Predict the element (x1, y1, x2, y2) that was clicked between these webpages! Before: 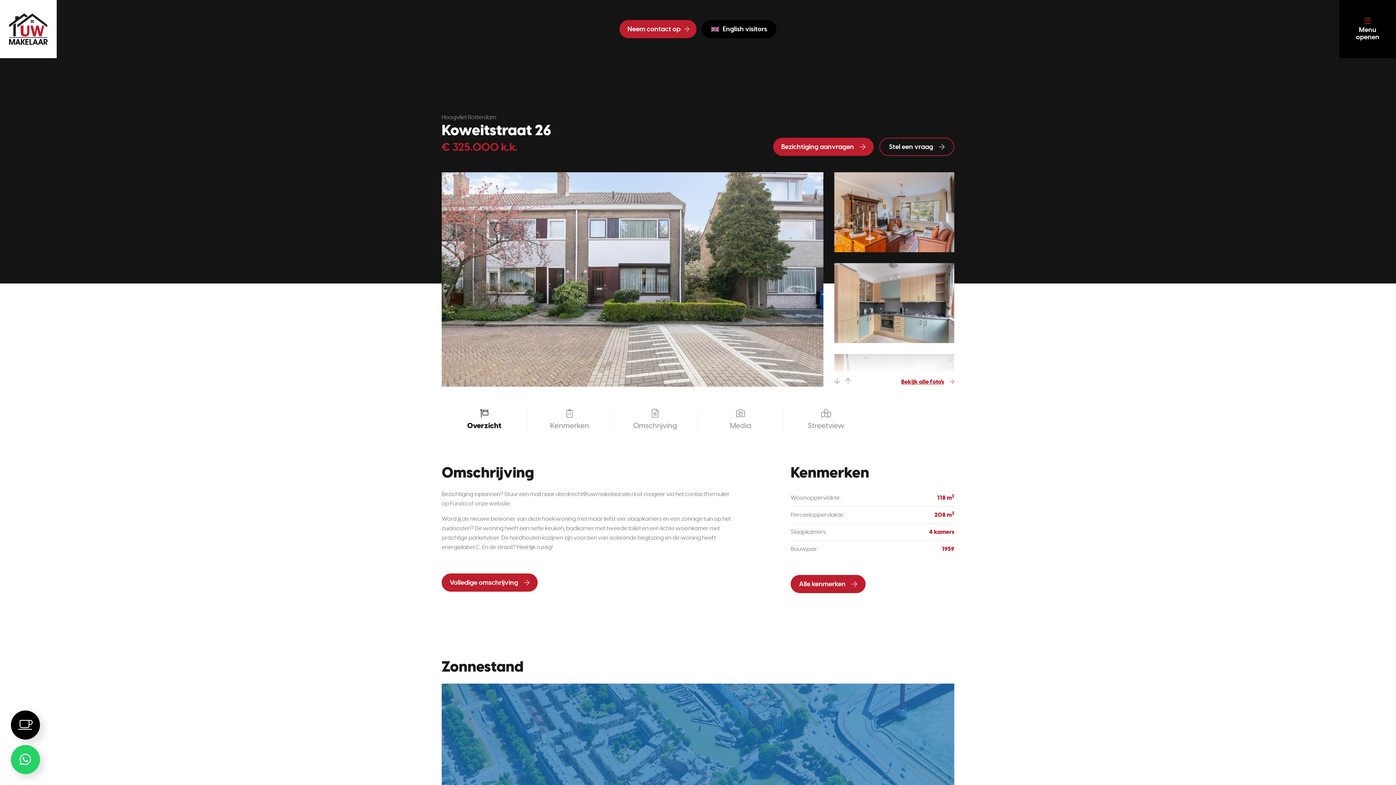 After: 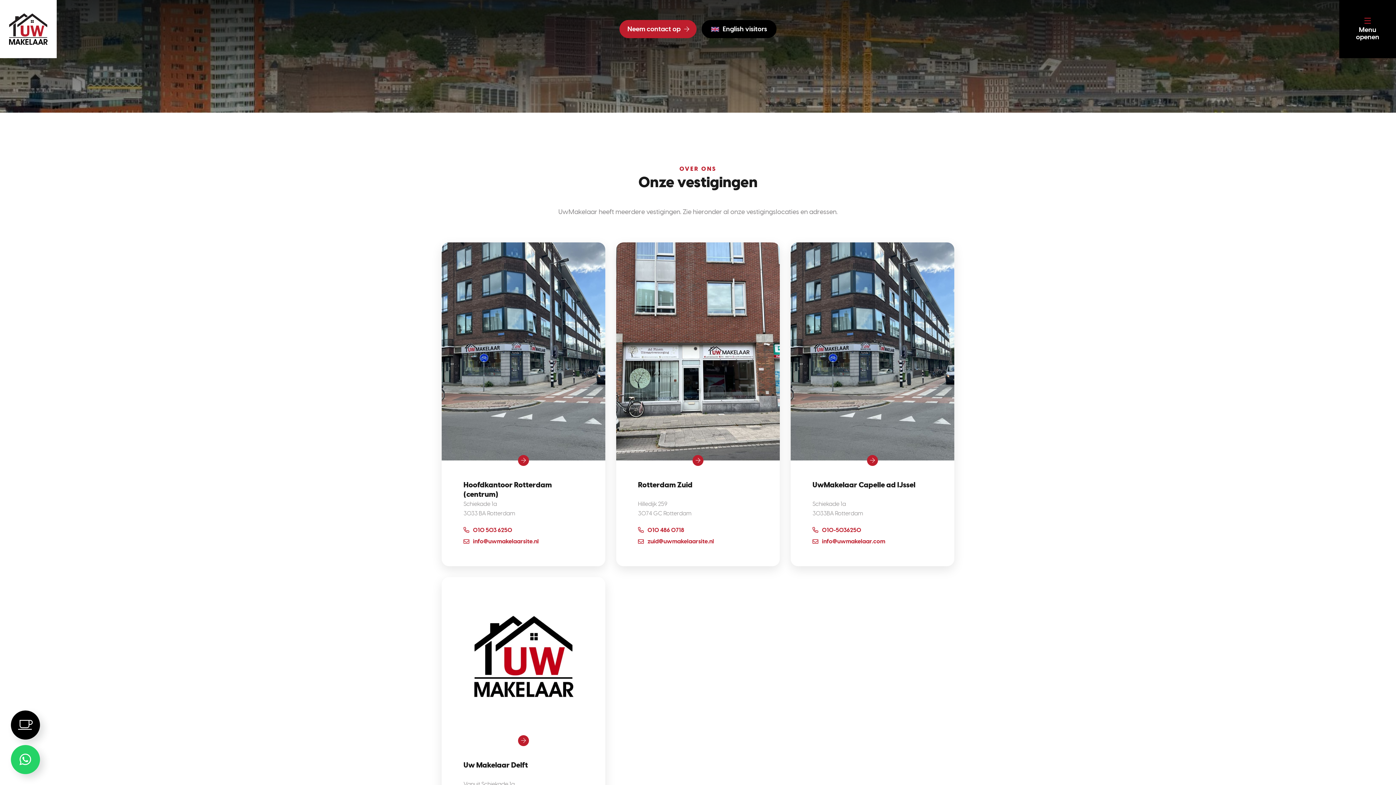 Action: bbox: (619, 20, 696, 38) label: Neem contact op